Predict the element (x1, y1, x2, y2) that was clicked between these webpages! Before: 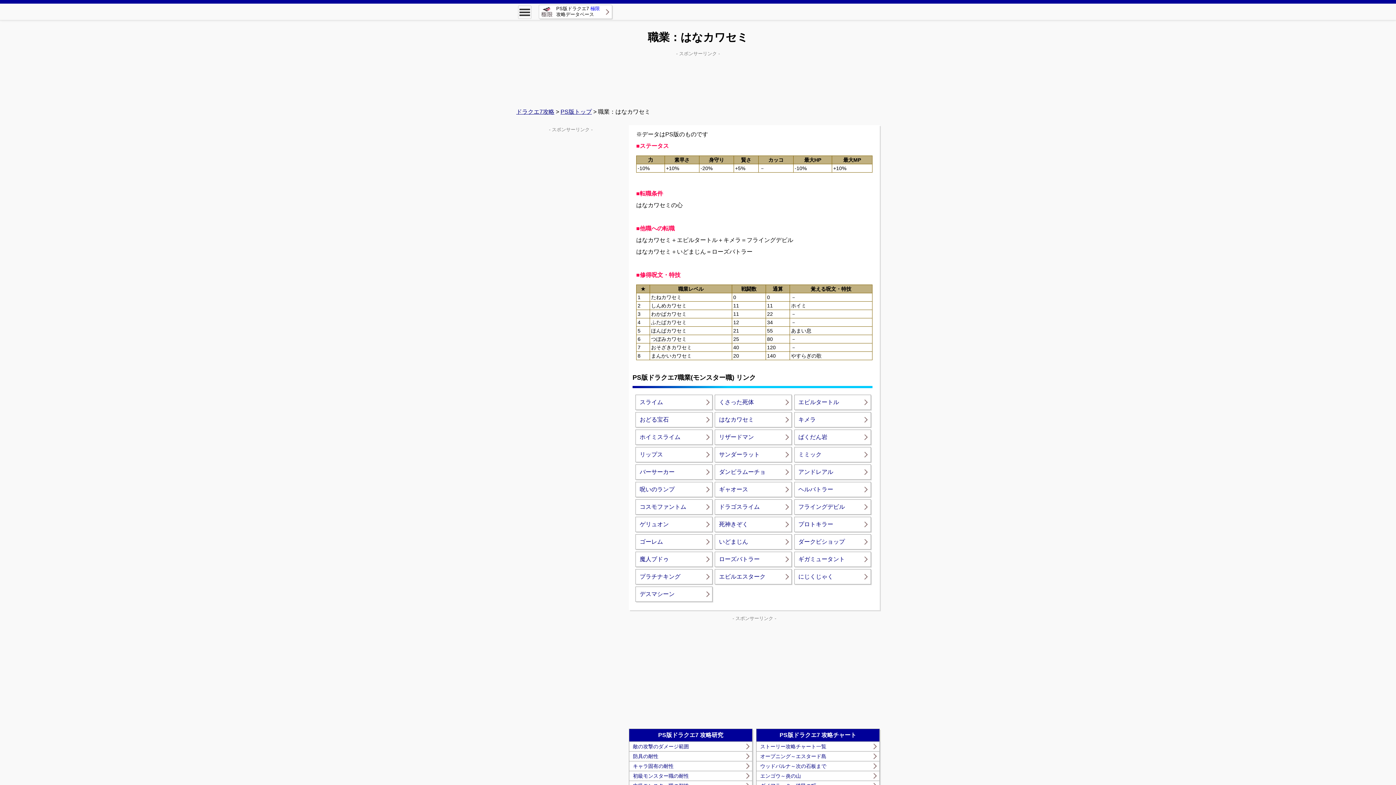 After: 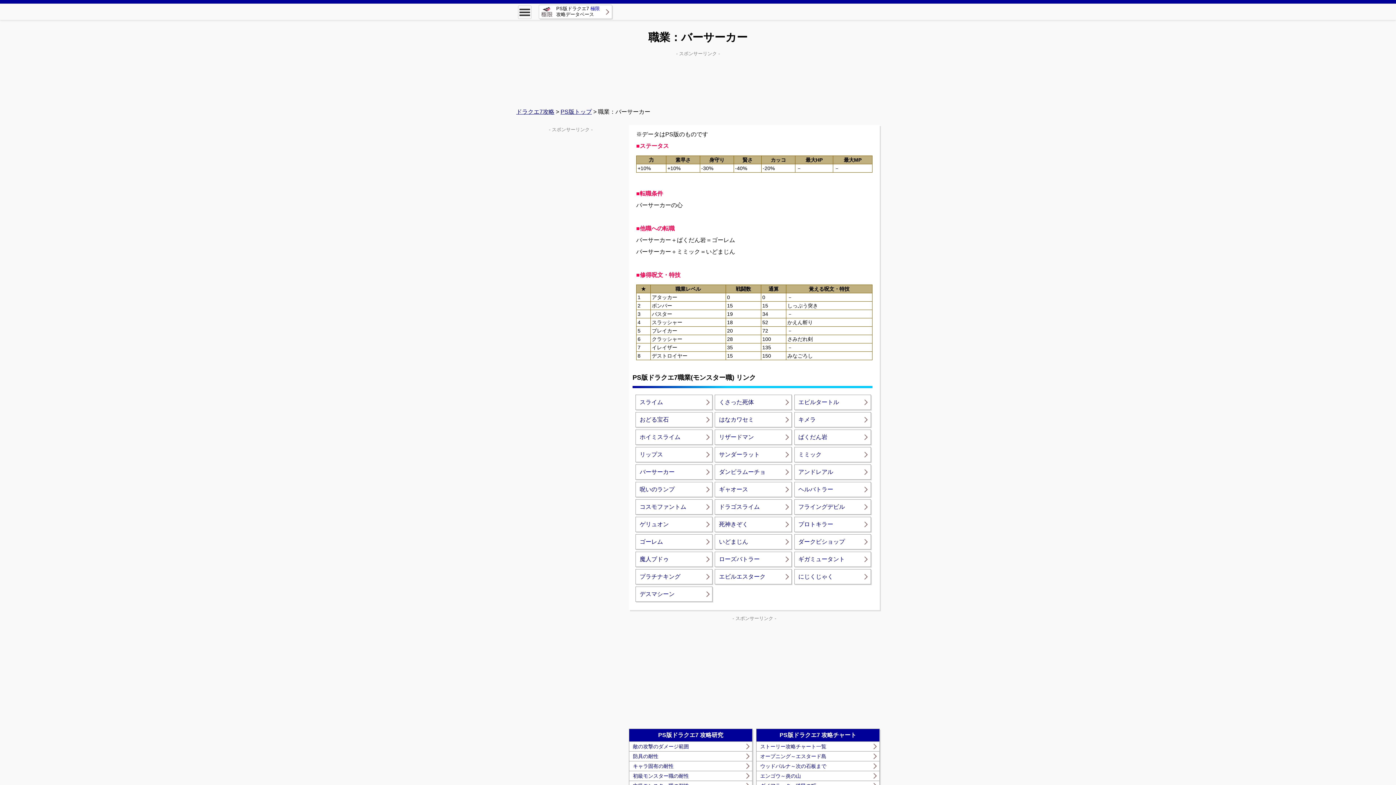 Action: bbox: (636, 465, 712, 479) label: バーサーカー